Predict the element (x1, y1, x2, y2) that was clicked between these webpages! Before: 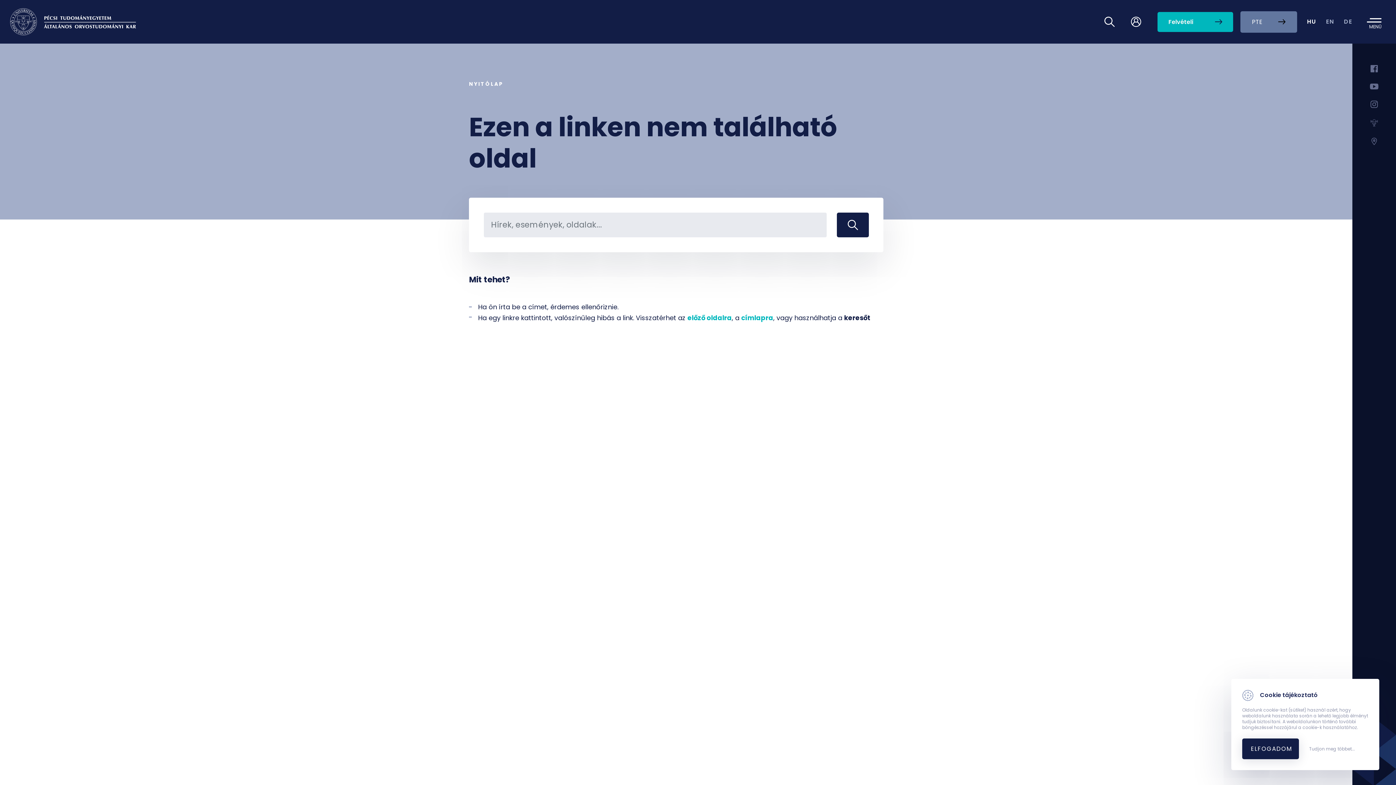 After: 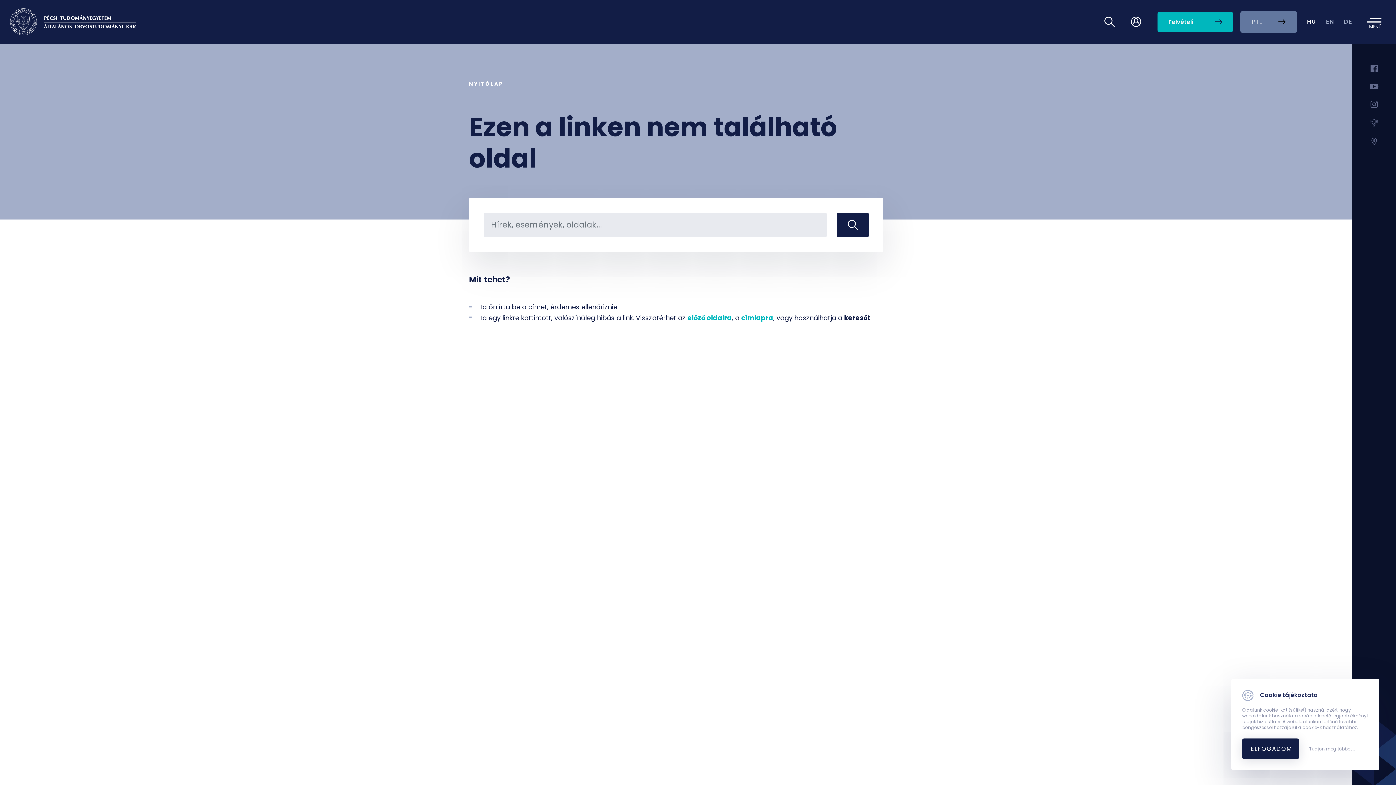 Action: label: DE bbox: (1344, 17, 1352, 25)